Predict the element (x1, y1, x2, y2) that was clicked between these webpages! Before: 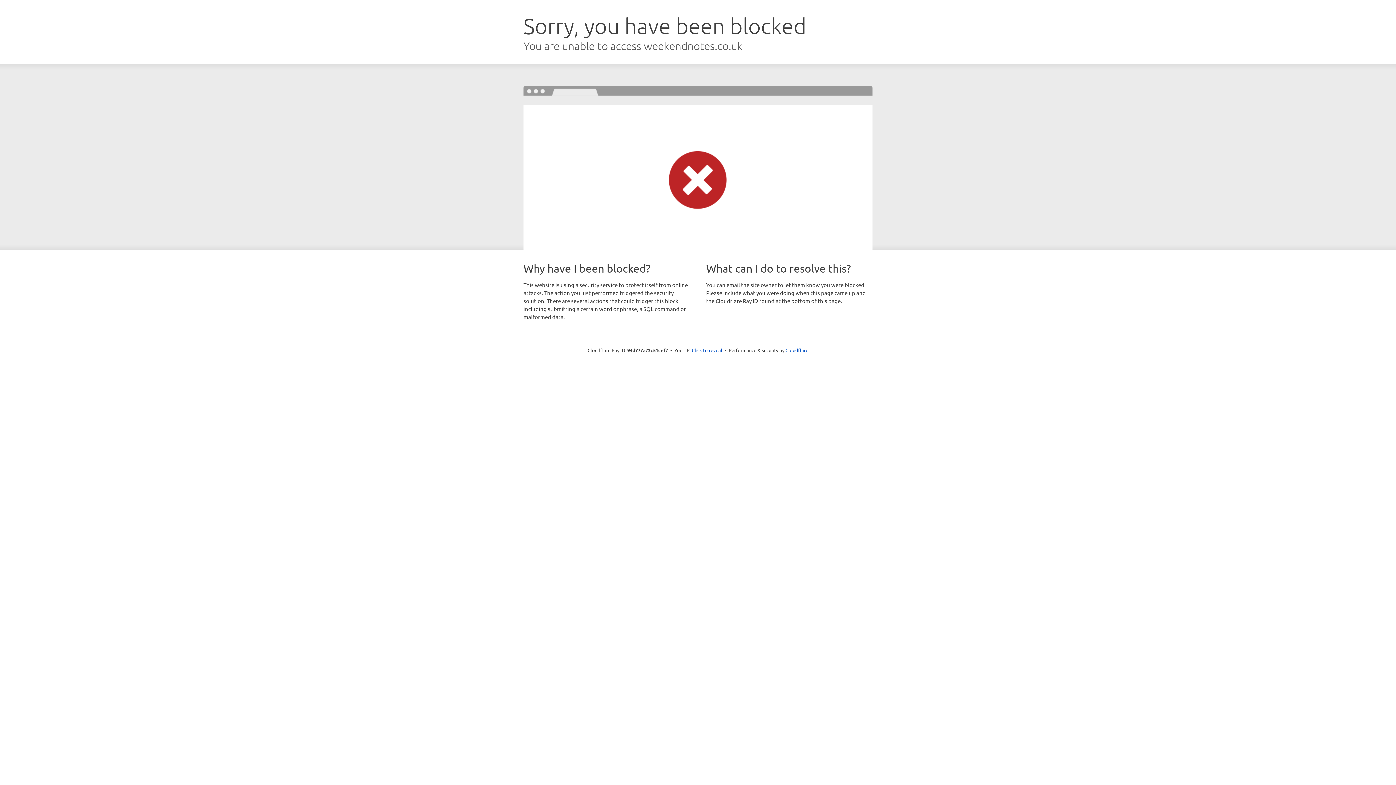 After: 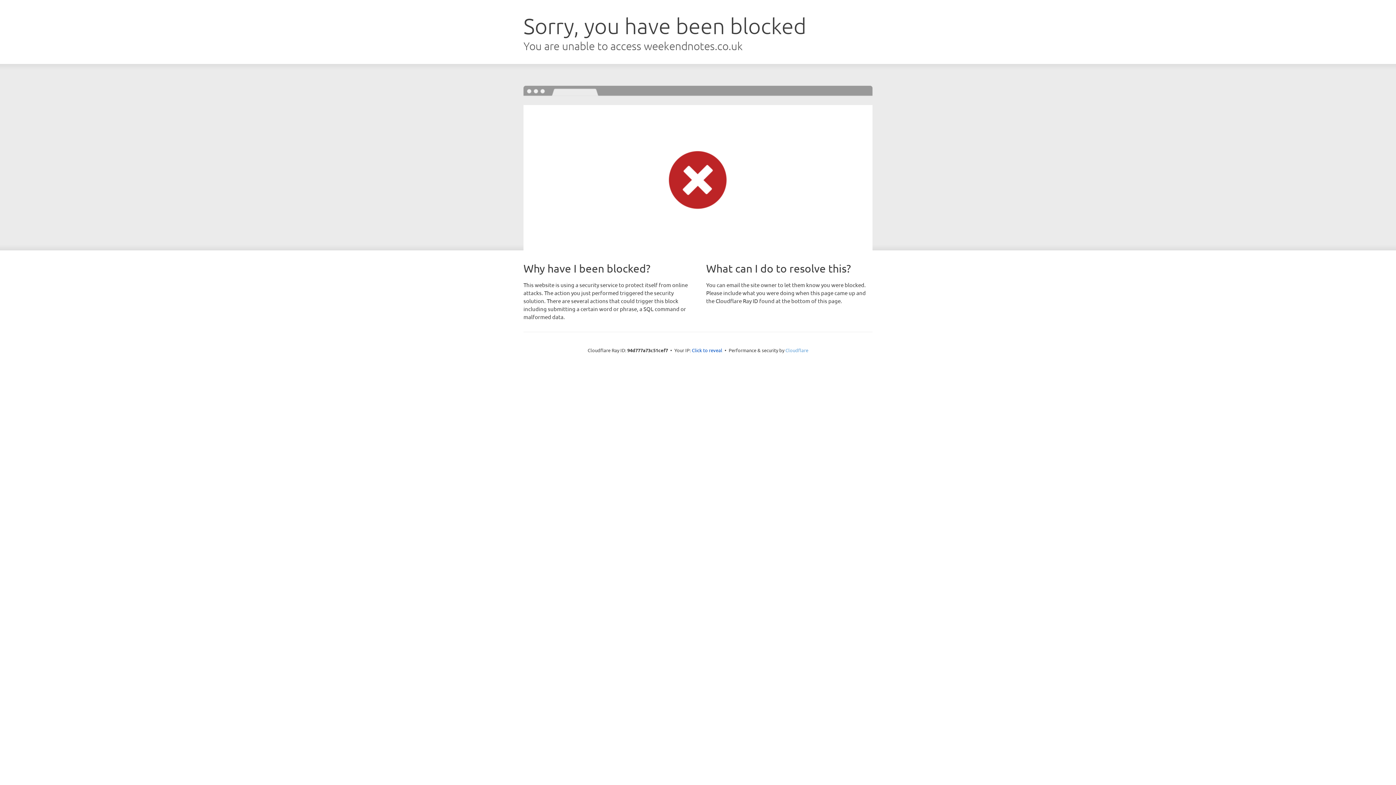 Action: label: Cloudflare bbox: (785, 347, 808, 353)